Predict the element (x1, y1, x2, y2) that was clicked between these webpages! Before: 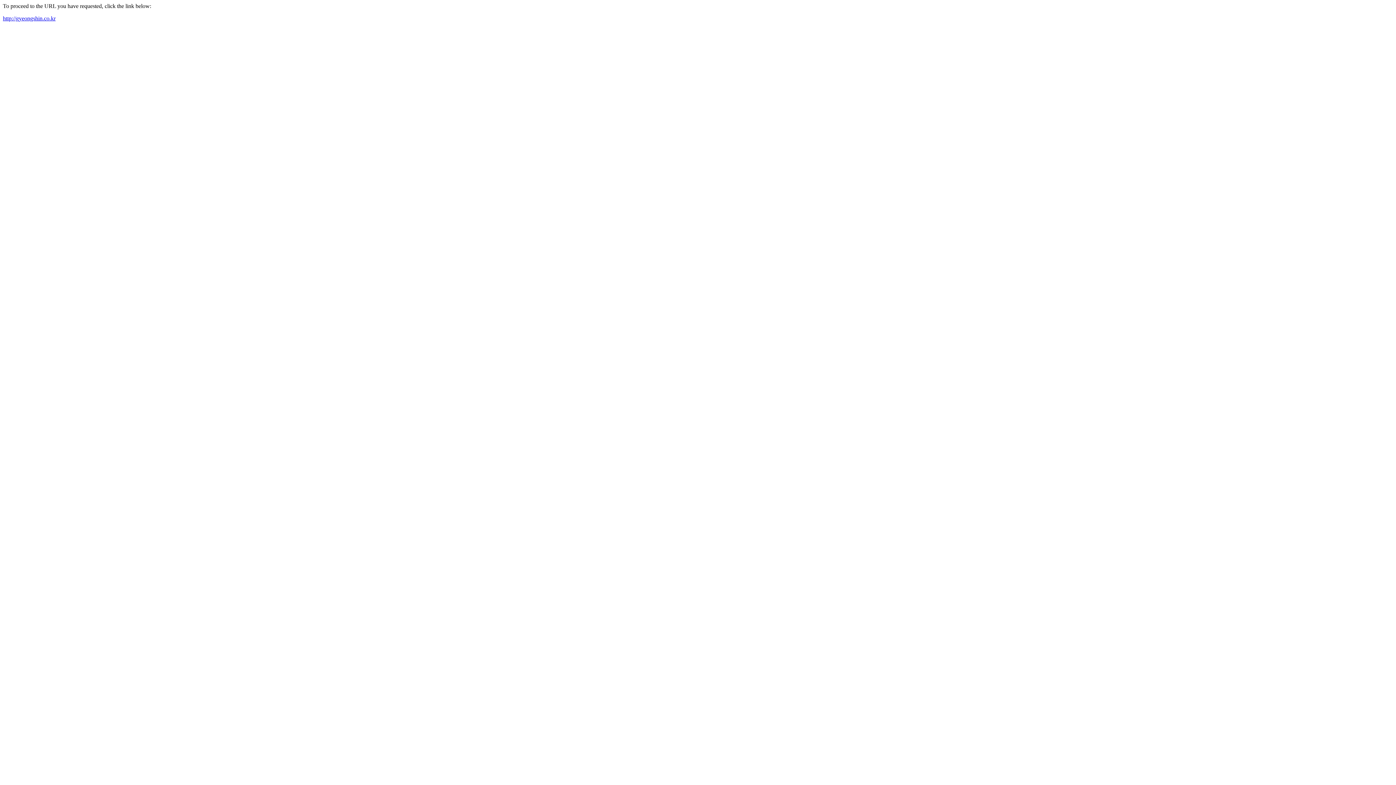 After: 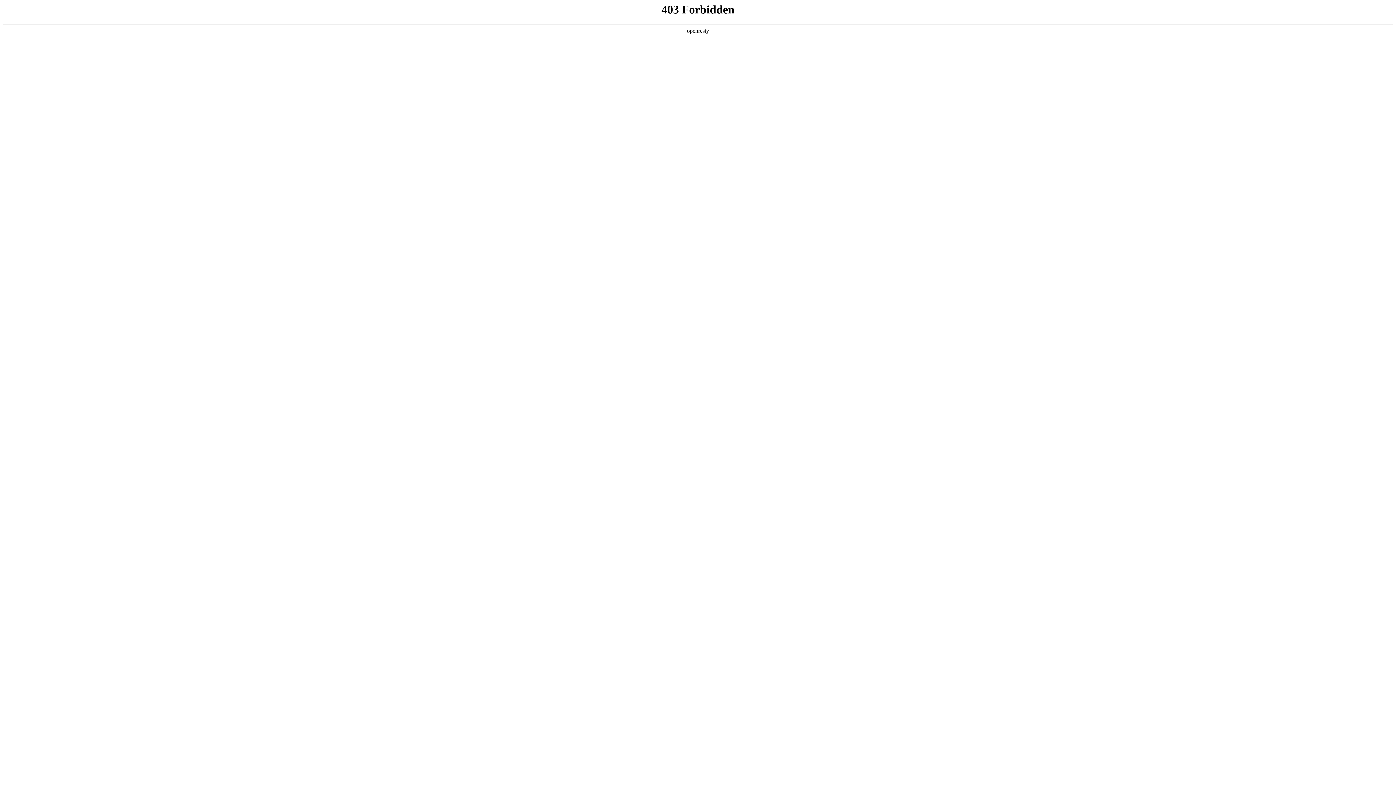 Action: bbox: (2, 15, 55, 21) label: http://gyeongshin.co.kr